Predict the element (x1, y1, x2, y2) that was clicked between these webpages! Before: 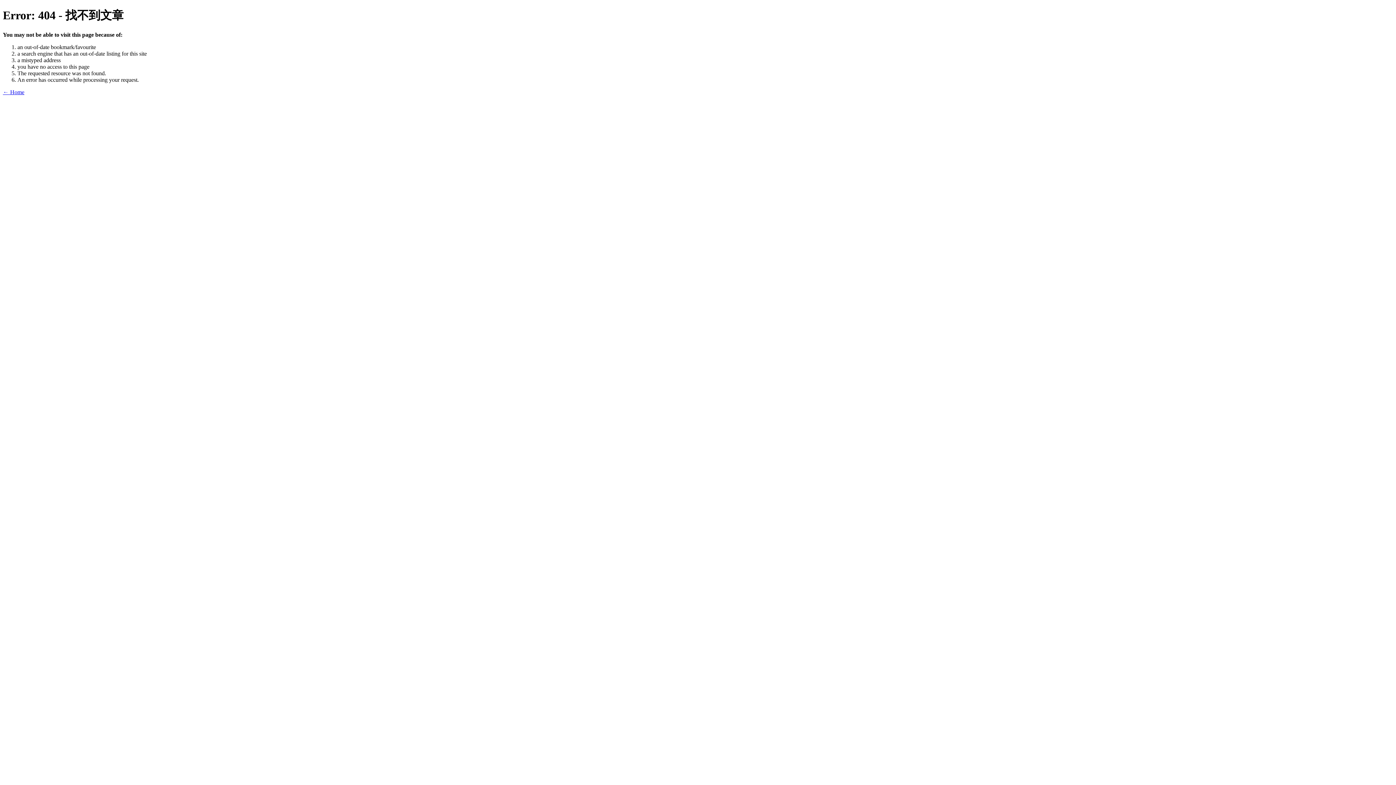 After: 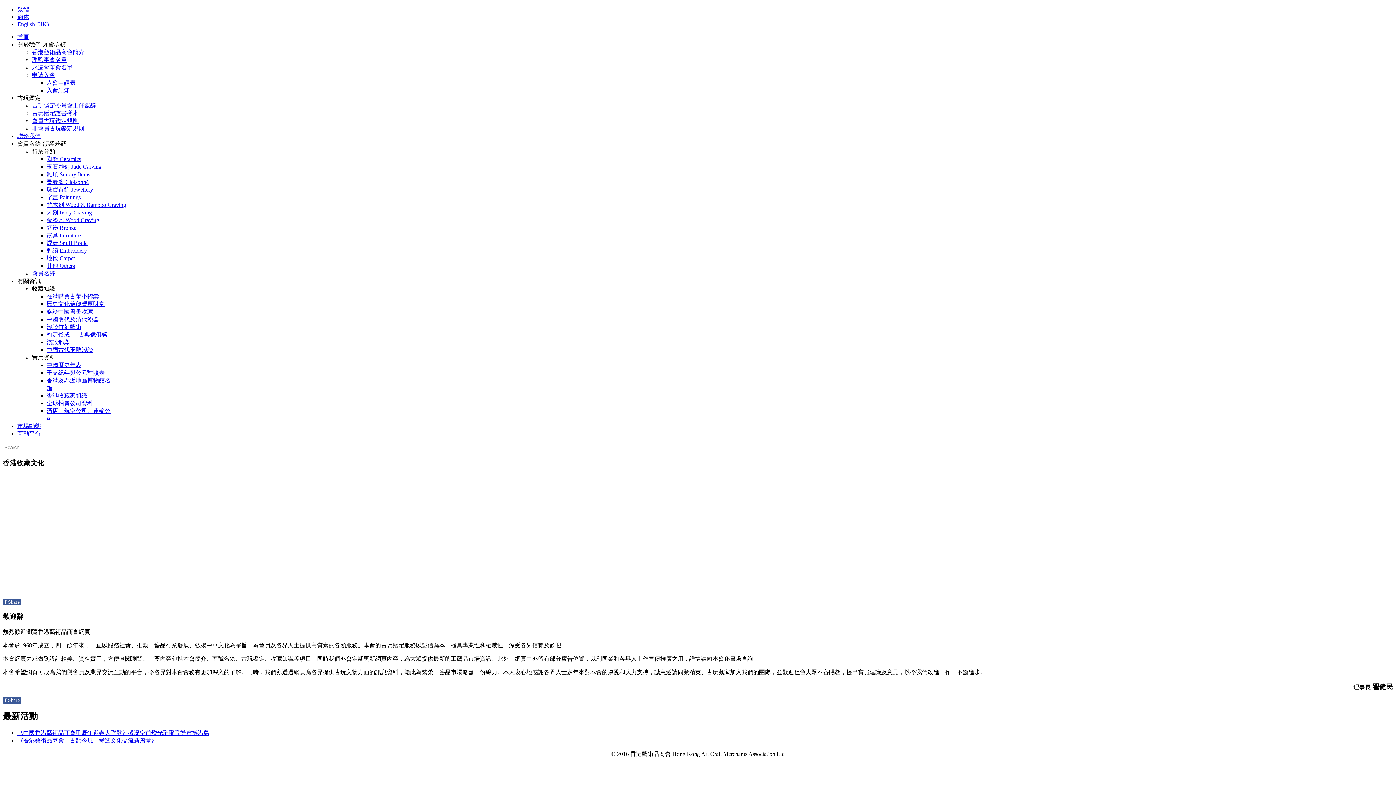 Action: label: ← Home bbox: (2, 89, 24, 95)